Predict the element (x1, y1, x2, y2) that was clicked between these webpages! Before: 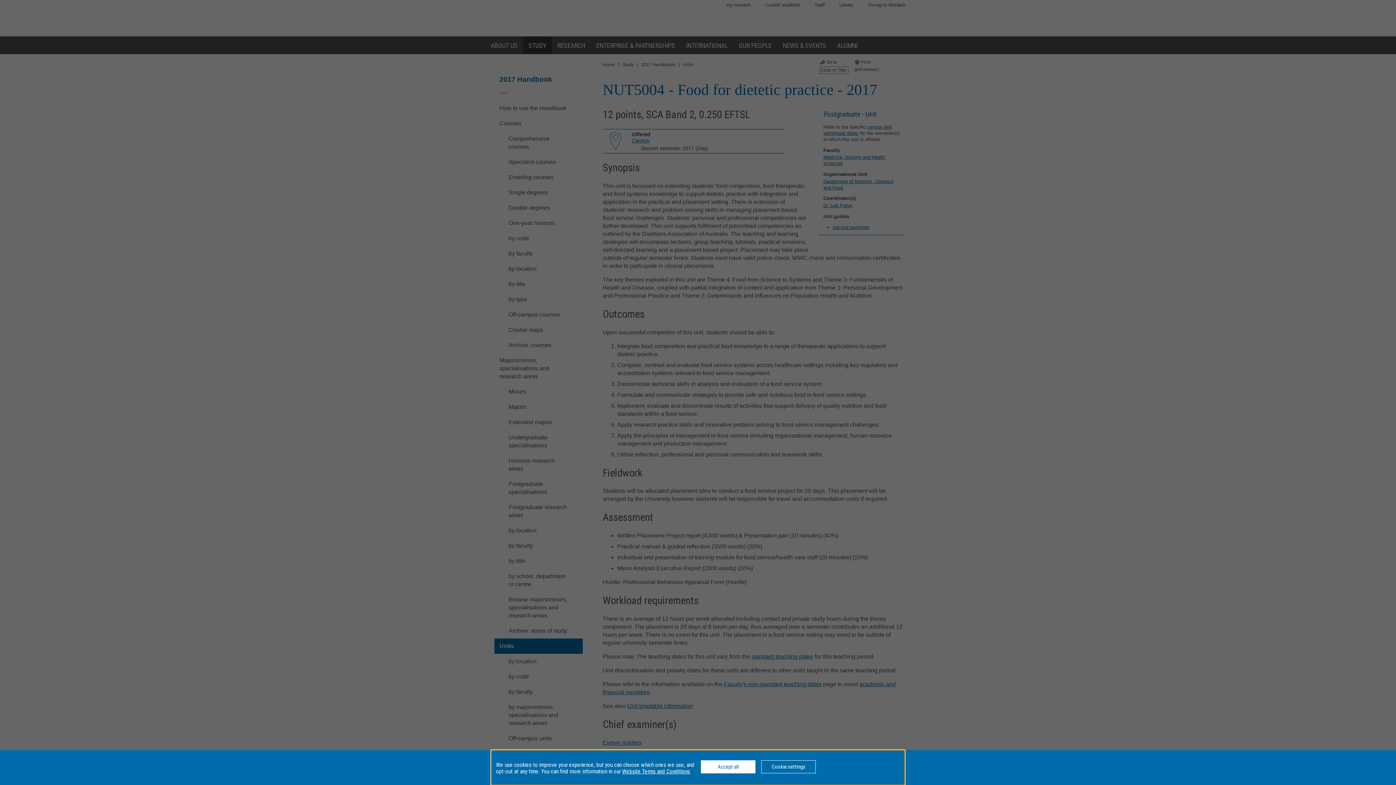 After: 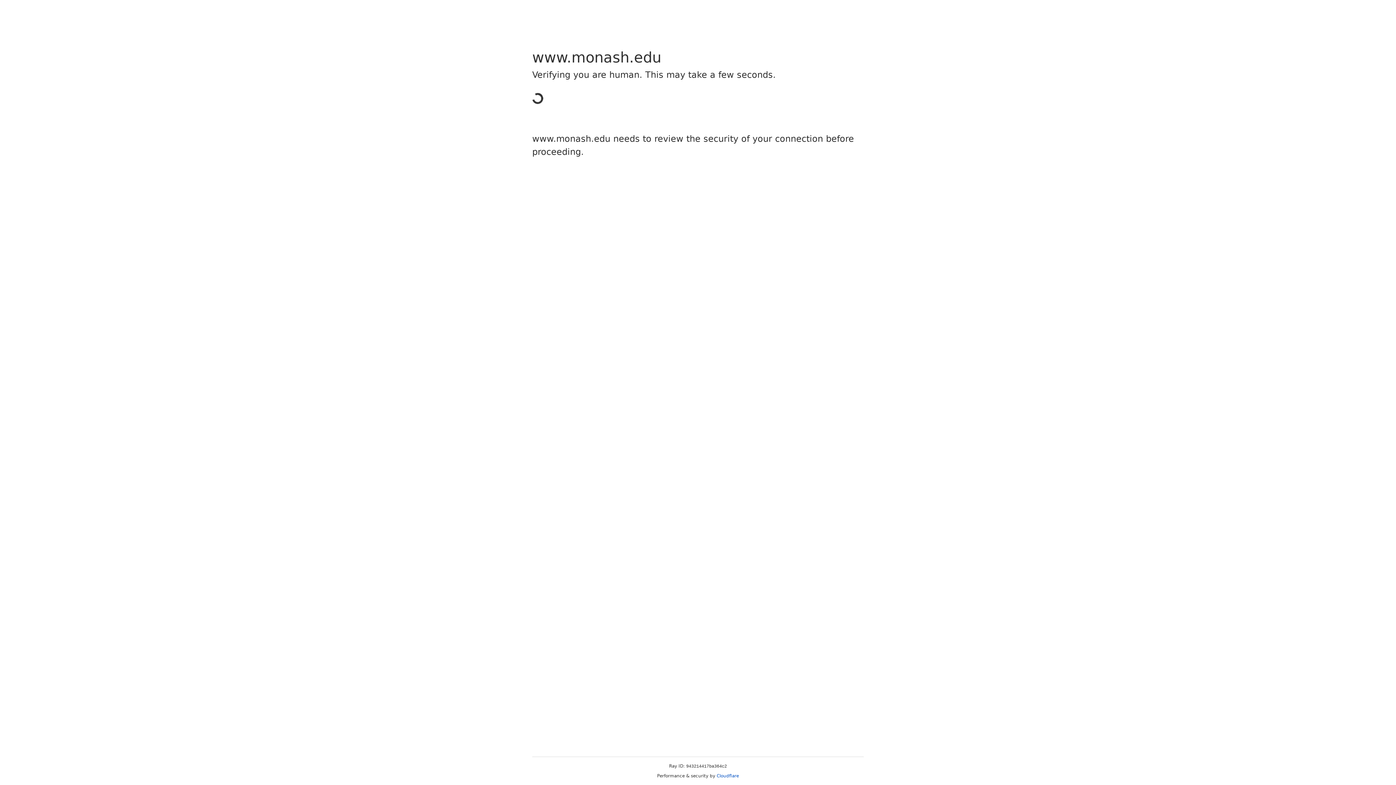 Action: bbox: (622, 768, 690, 775) label: Website Terms and Conditions